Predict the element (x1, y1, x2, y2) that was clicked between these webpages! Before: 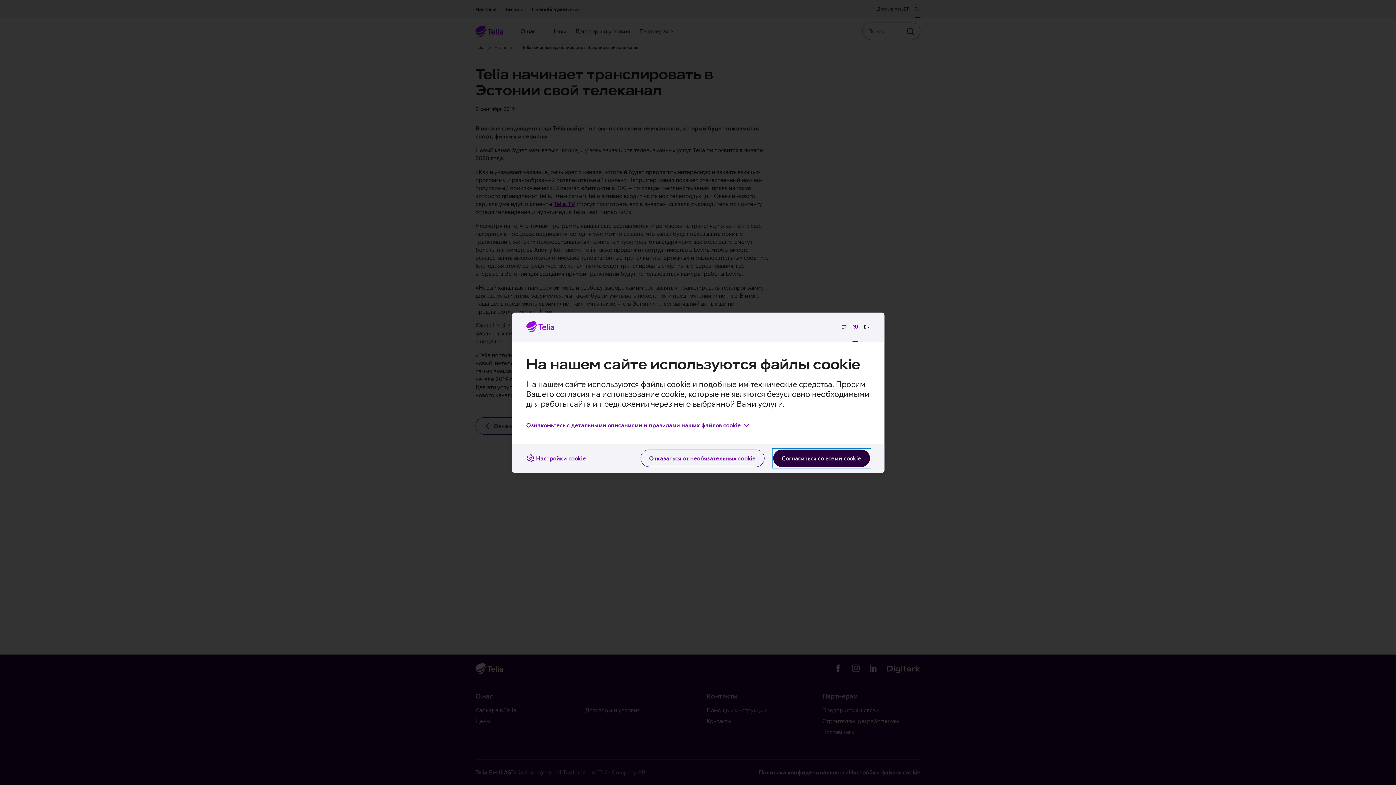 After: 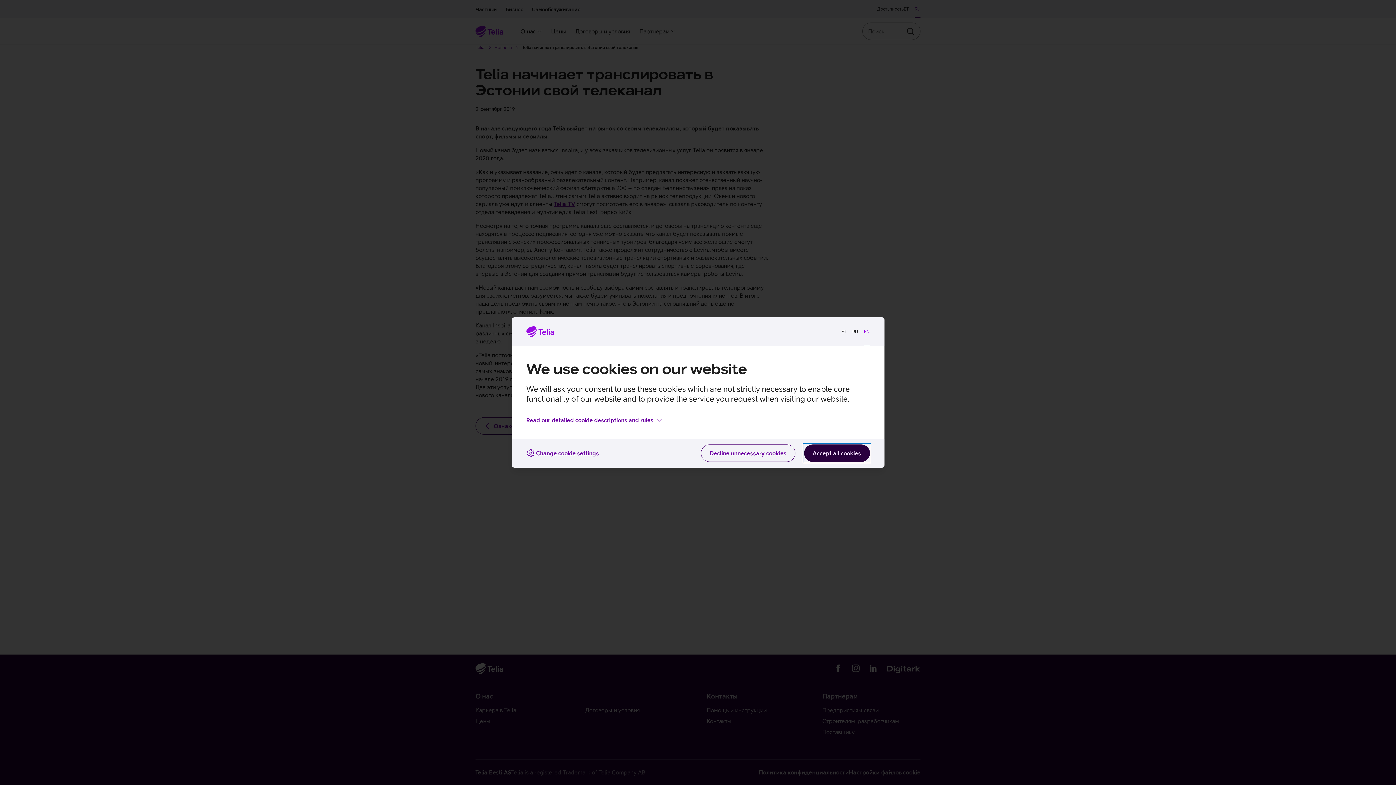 Action: bbox: (861, 318, 872, 335) label: EN